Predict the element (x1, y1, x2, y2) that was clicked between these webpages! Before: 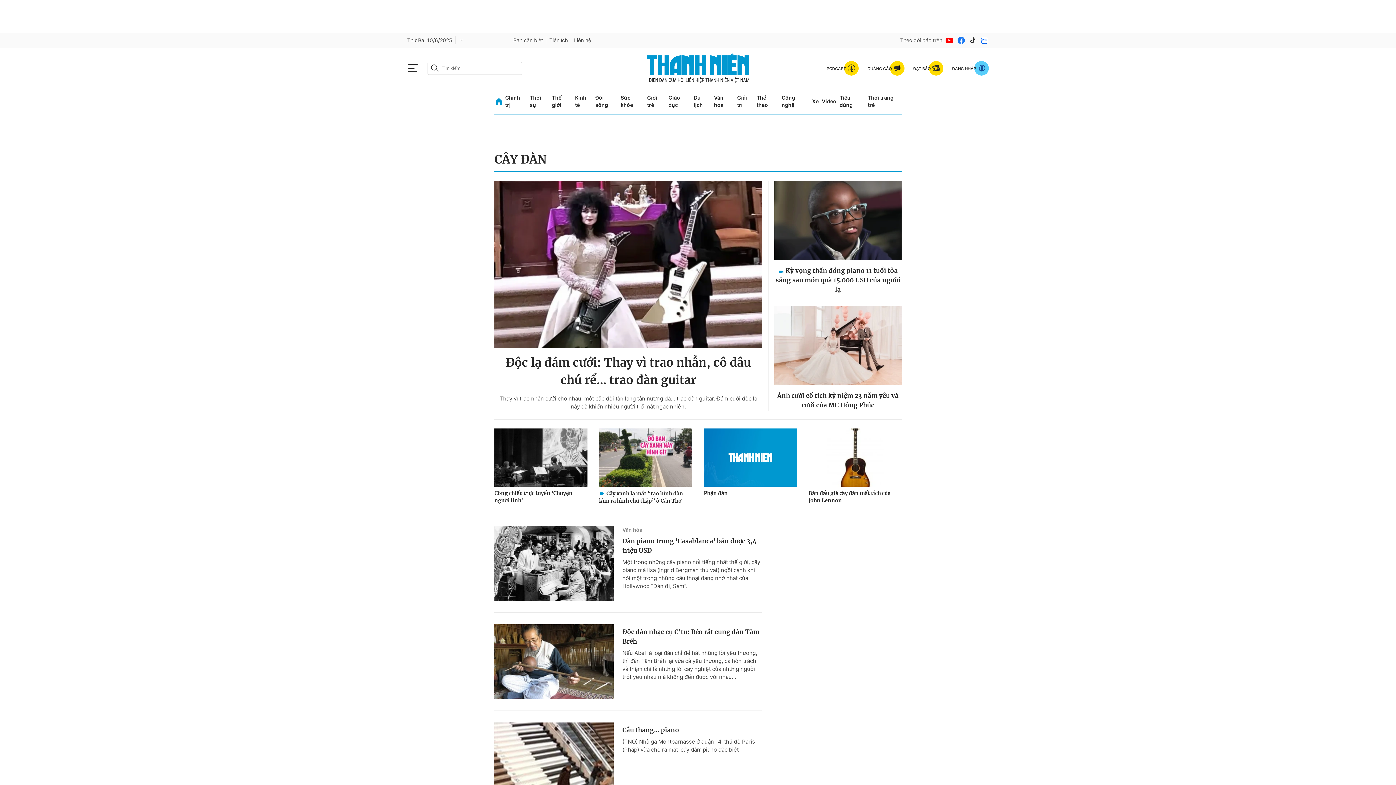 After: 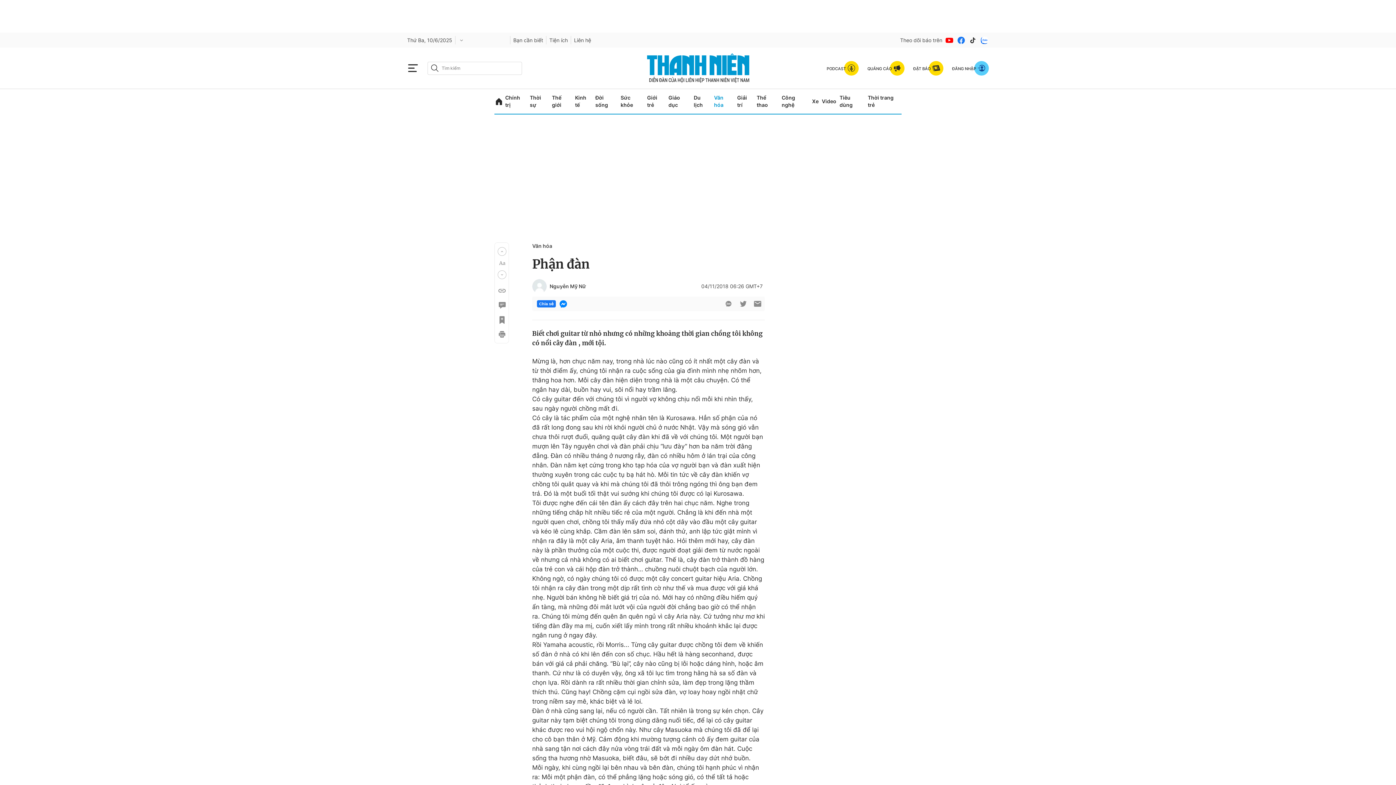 Action: bbox: (704, 428, 797, 486)